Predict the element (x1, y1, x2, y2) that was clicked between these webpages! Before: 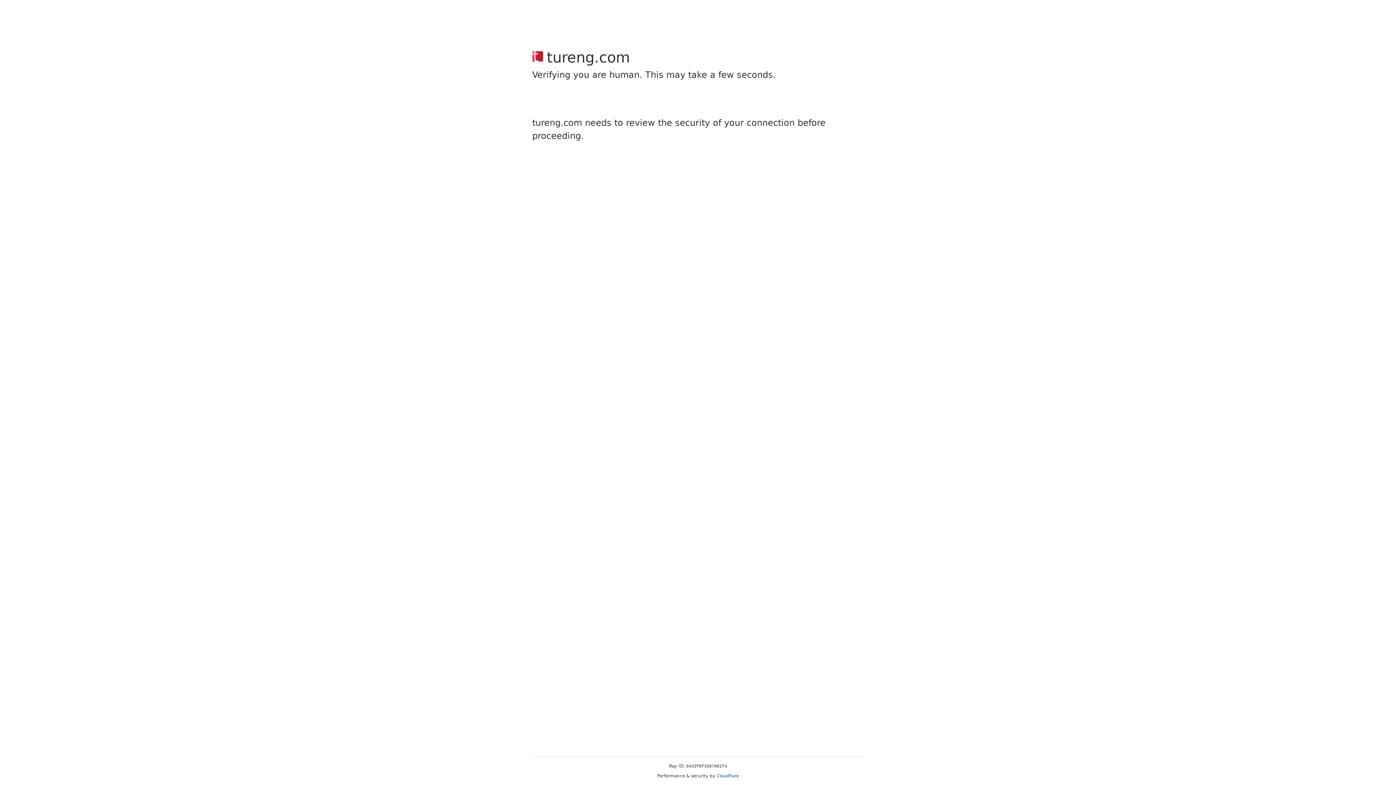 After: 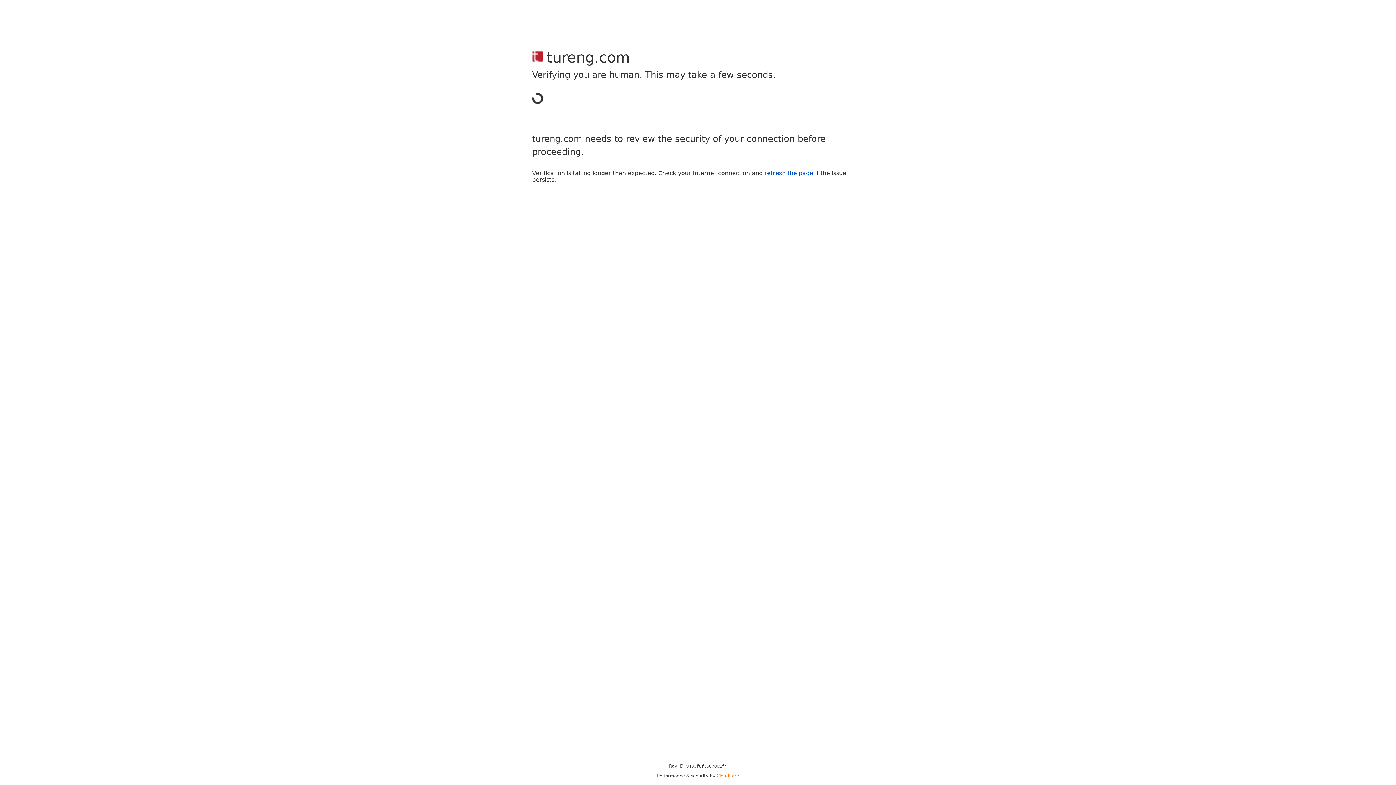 Action: label: Cloudflare bbox: (716, 773, 739, 778)